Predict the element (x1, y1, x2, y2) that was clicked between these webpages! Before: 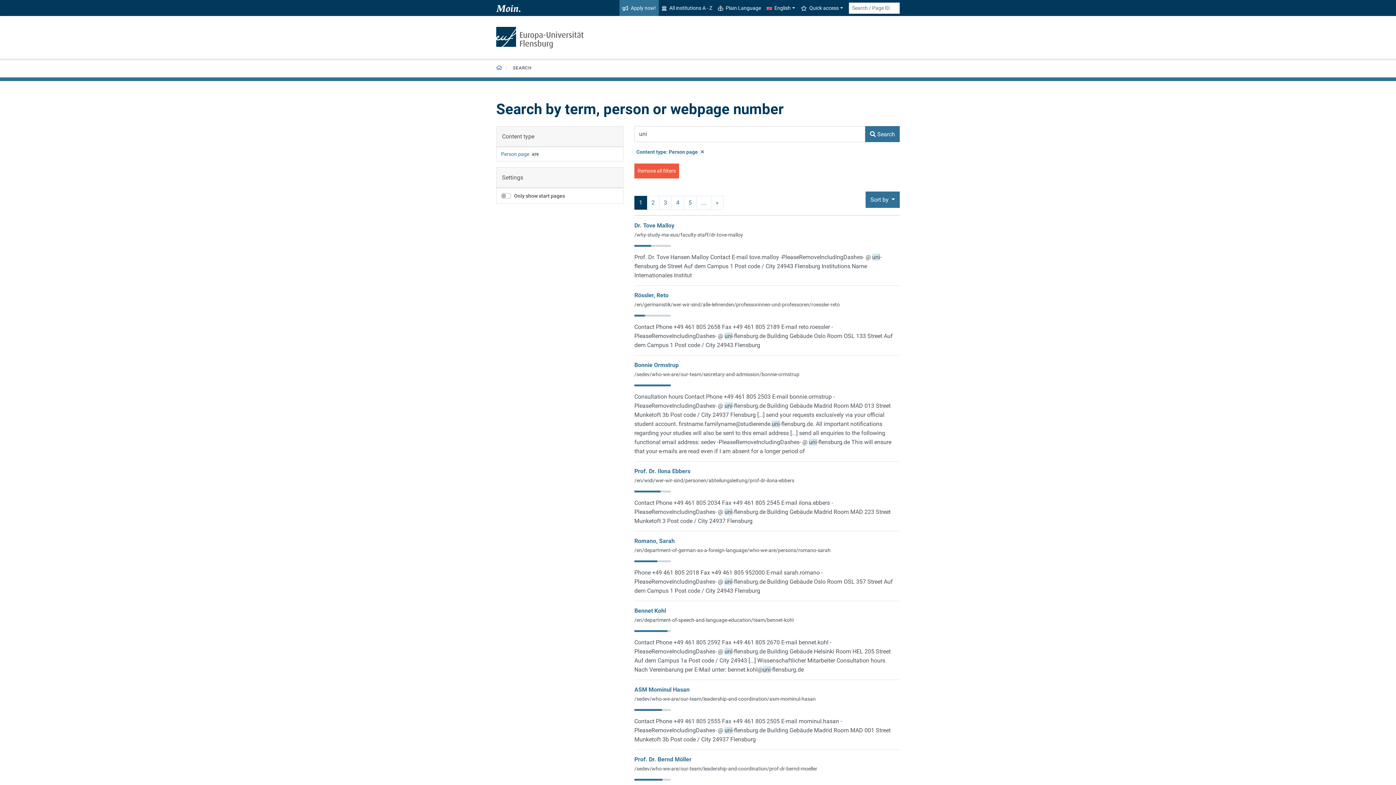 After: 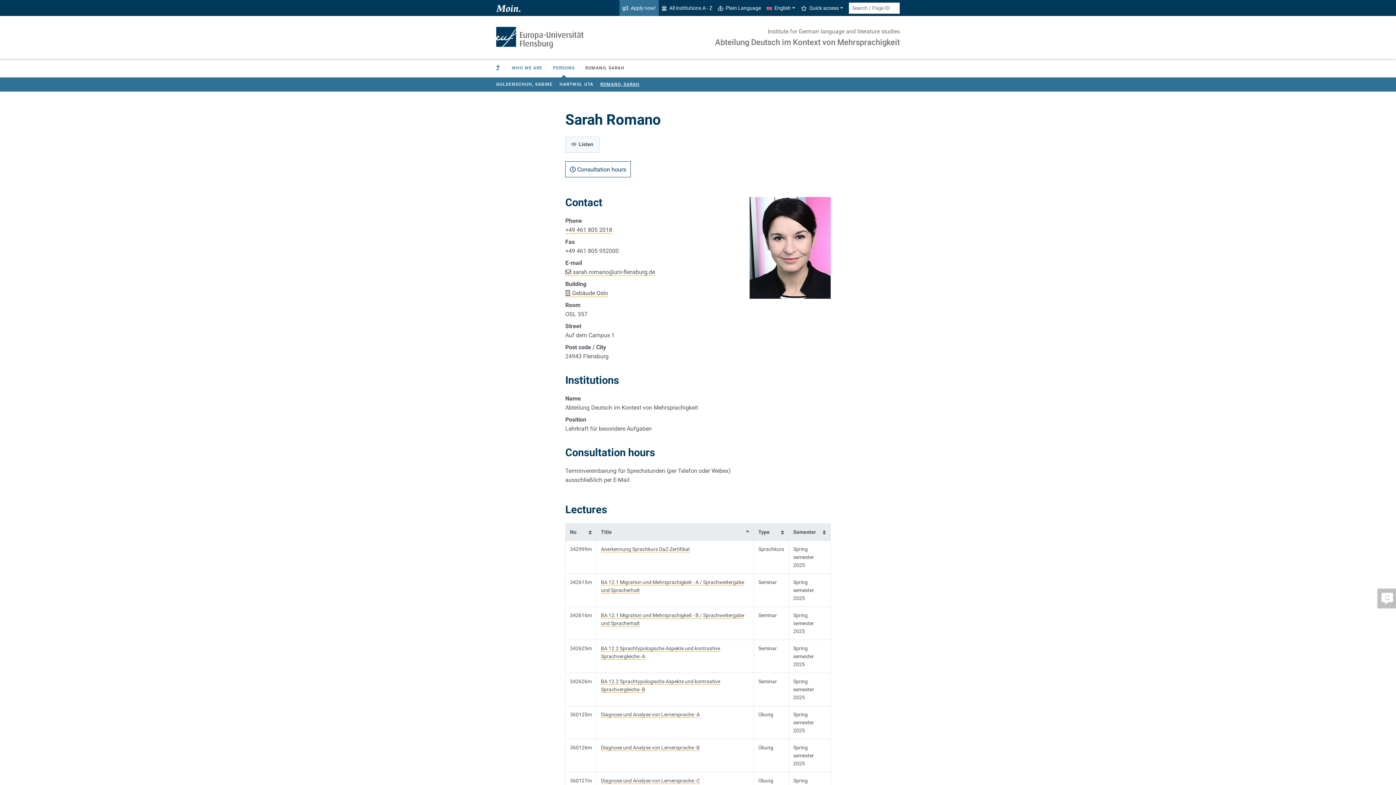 Action: bbox: (634, 537, 674, 544) label: Romano, Sarah